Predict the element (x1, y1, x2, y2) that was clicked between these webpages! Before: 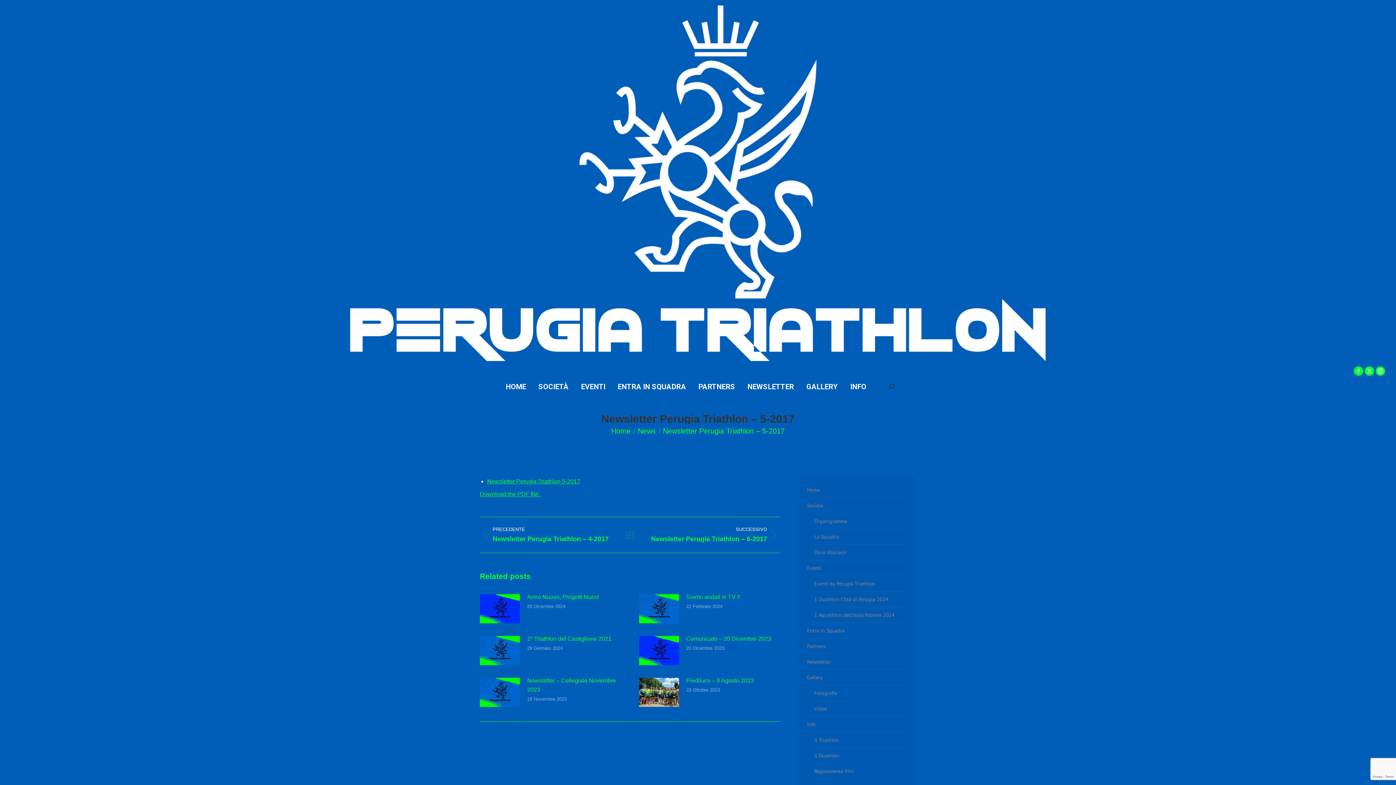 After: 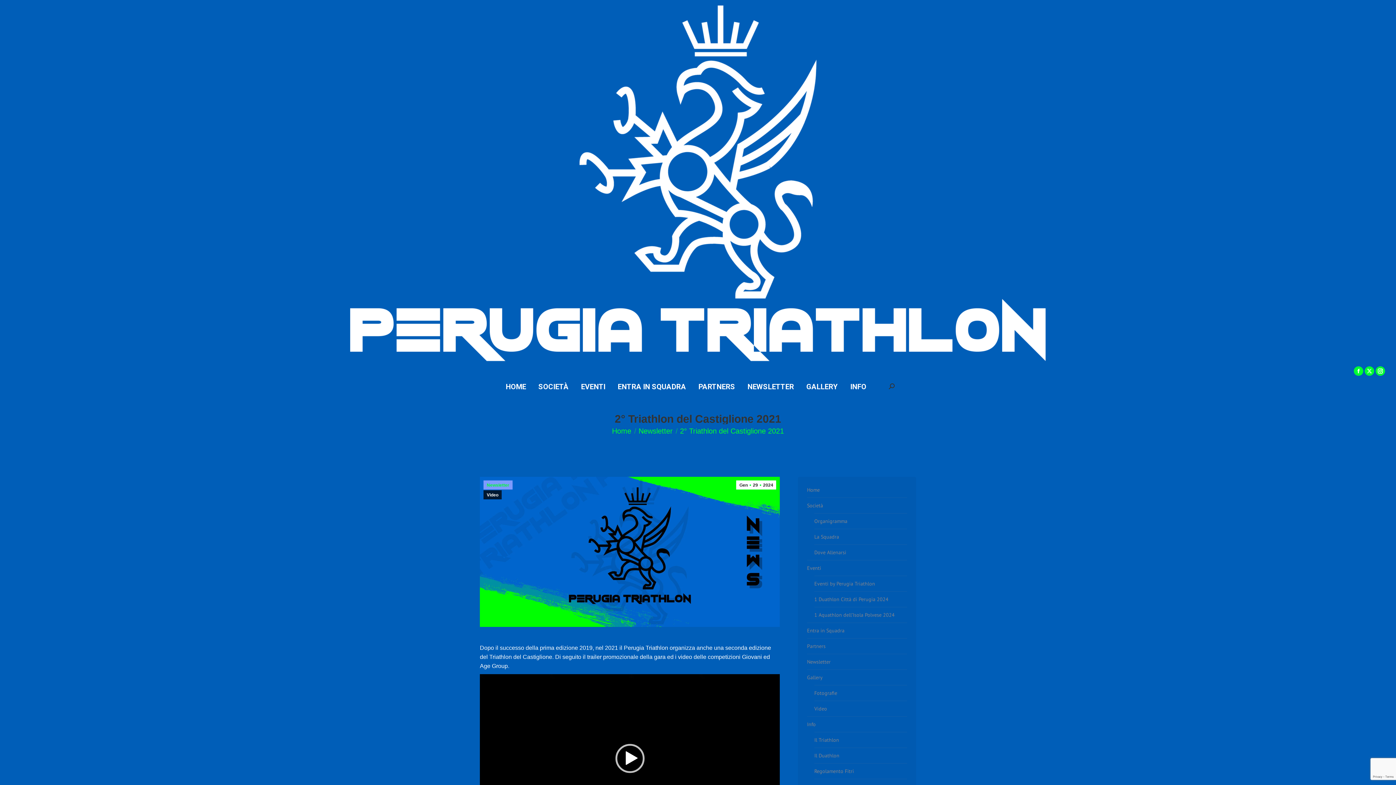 Action: bbox: (527, 634, 611, 643) label: 2° Triathlon del Castiglione 2021